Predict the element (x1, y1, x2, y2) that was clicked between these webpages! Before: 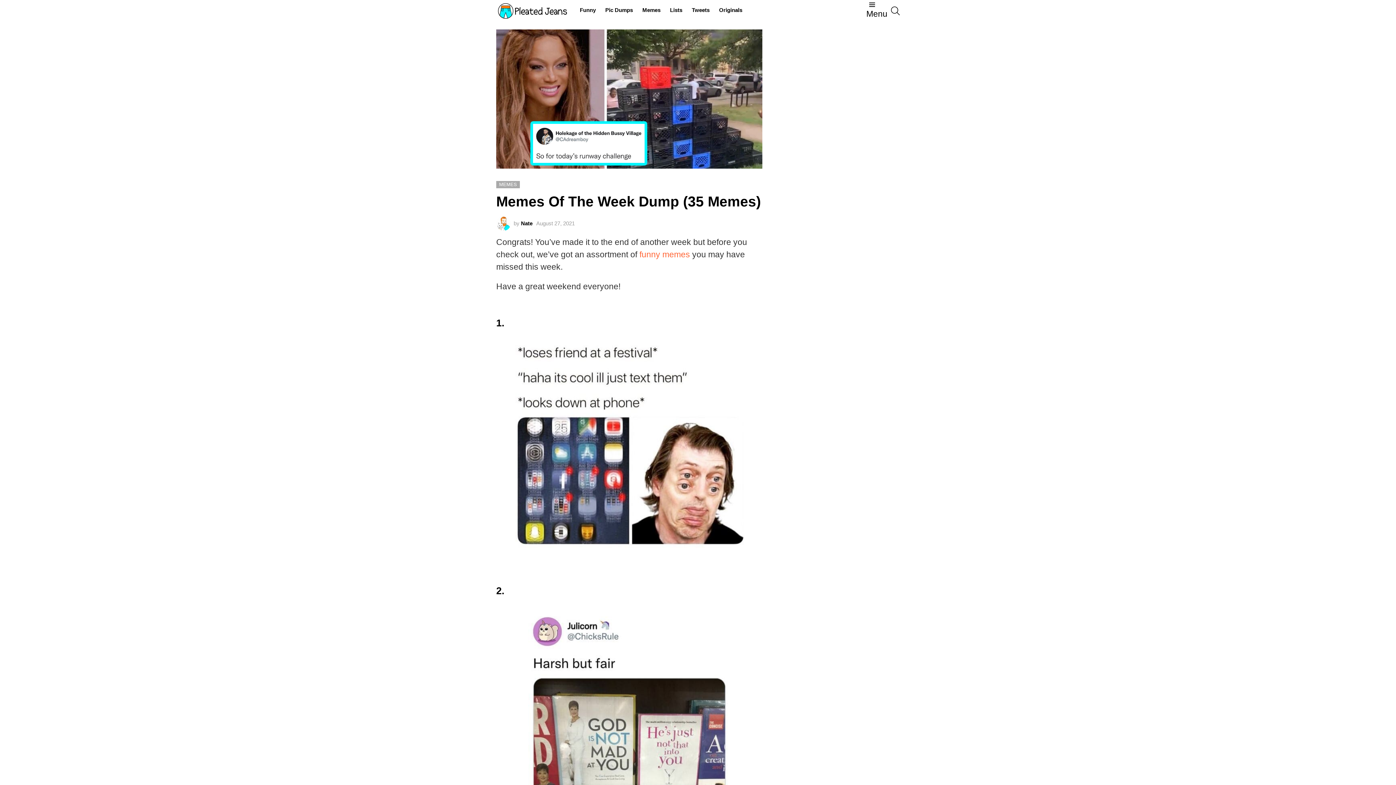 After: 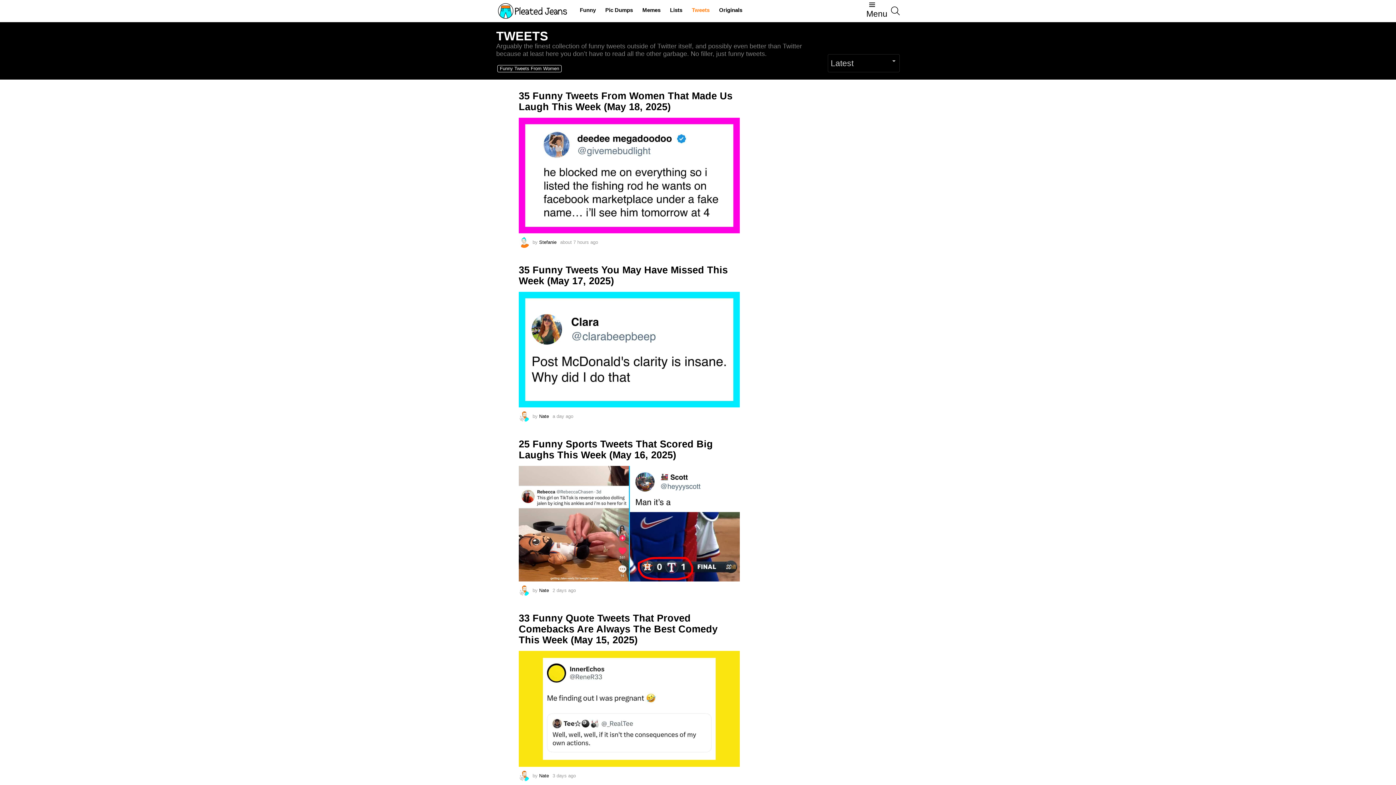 Action: label: Tweets bbox: (688, 4, 713, 15)